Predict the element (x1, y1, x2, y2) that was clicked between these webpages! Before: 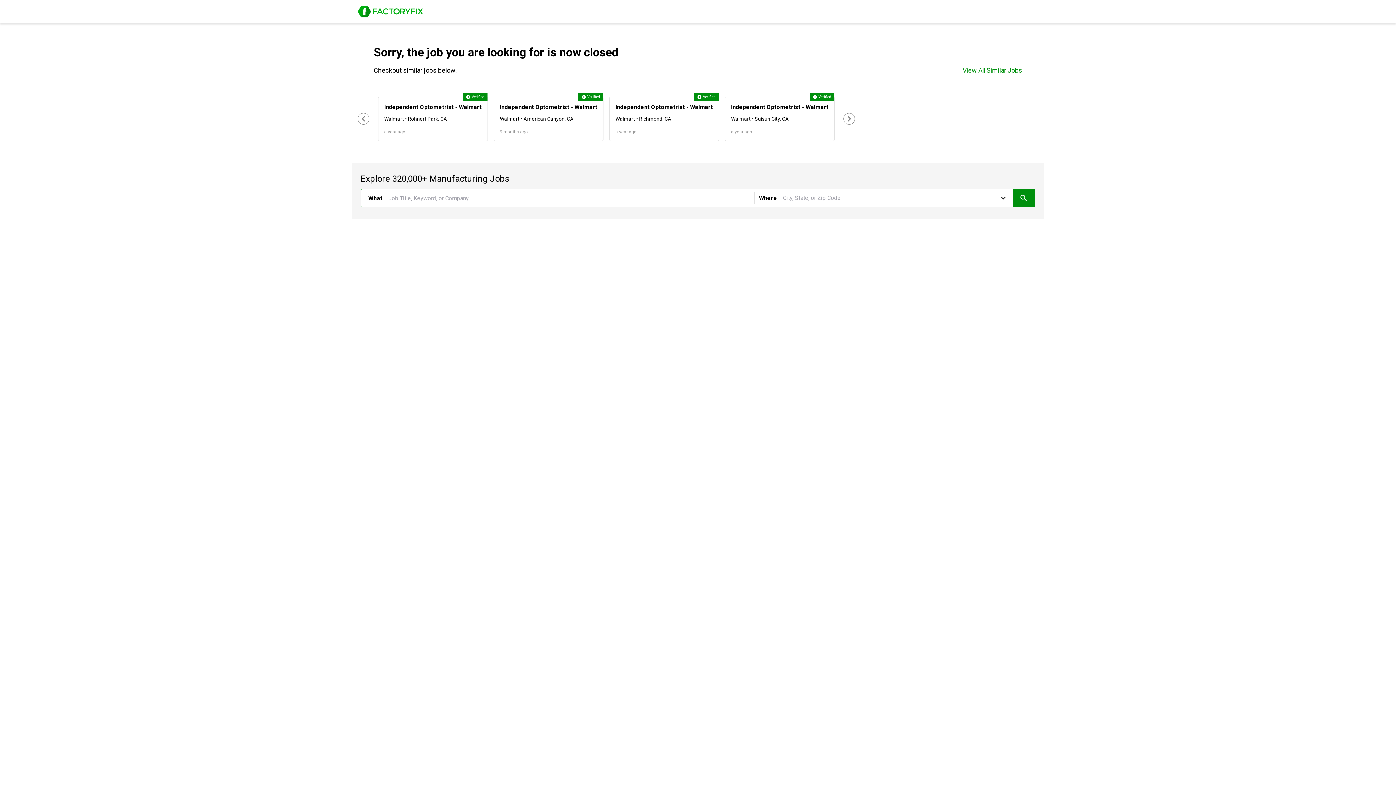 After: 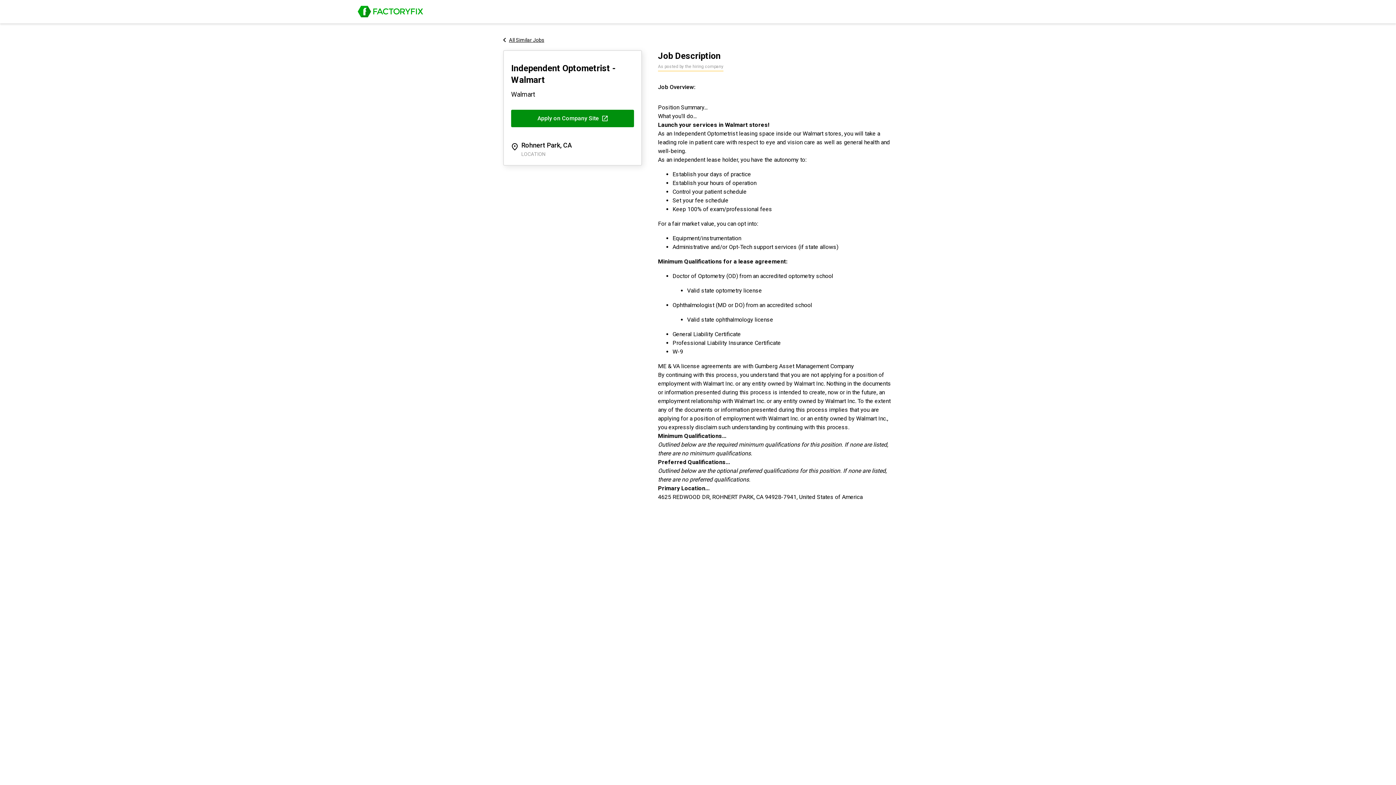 Action: bbox: (378, 96, 488, 141) label: Verified
Independent Optometrist - Walmart
Walmart • Rohnert Park, CA
a year ago